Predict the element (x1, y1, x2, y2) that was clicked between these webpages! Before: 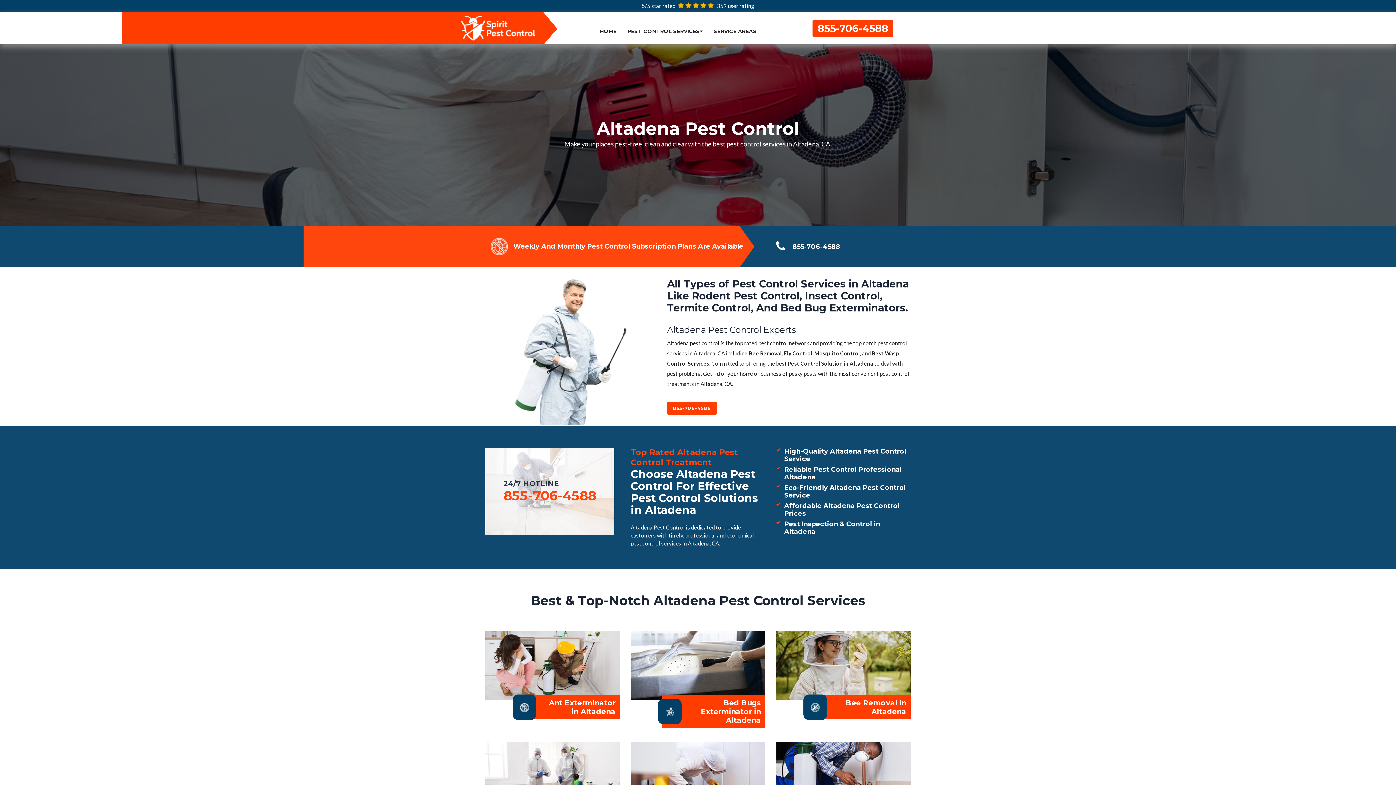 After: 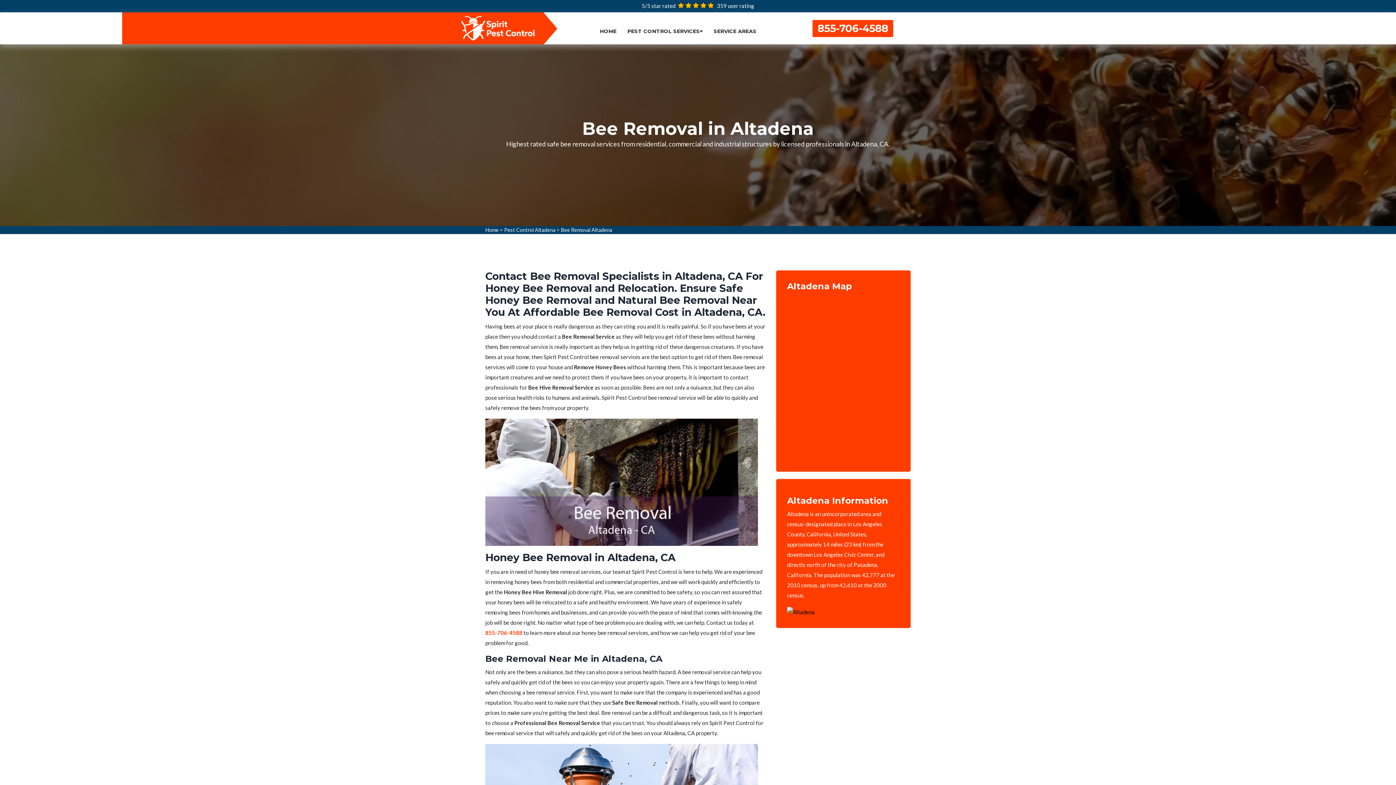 Action: bbox: (776, 631, 910, 700)